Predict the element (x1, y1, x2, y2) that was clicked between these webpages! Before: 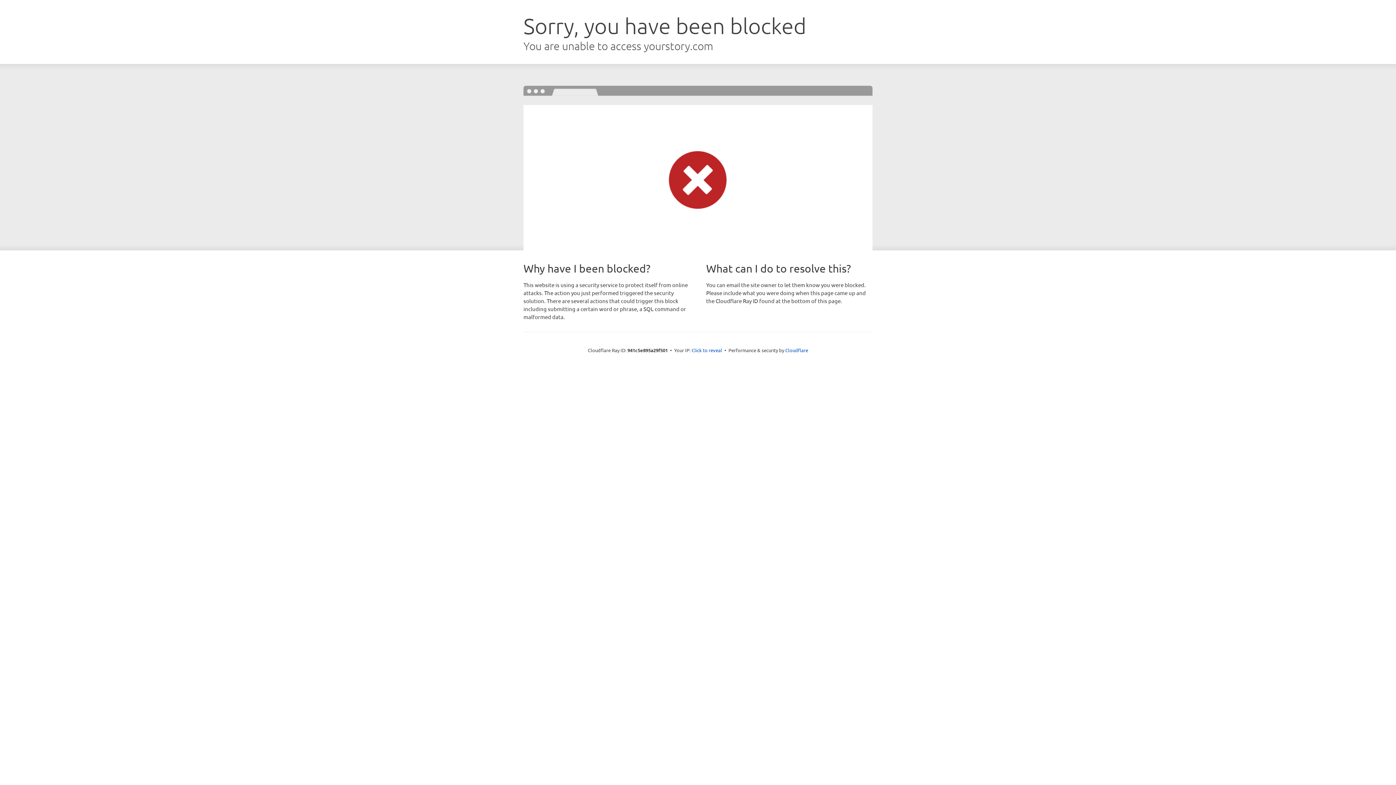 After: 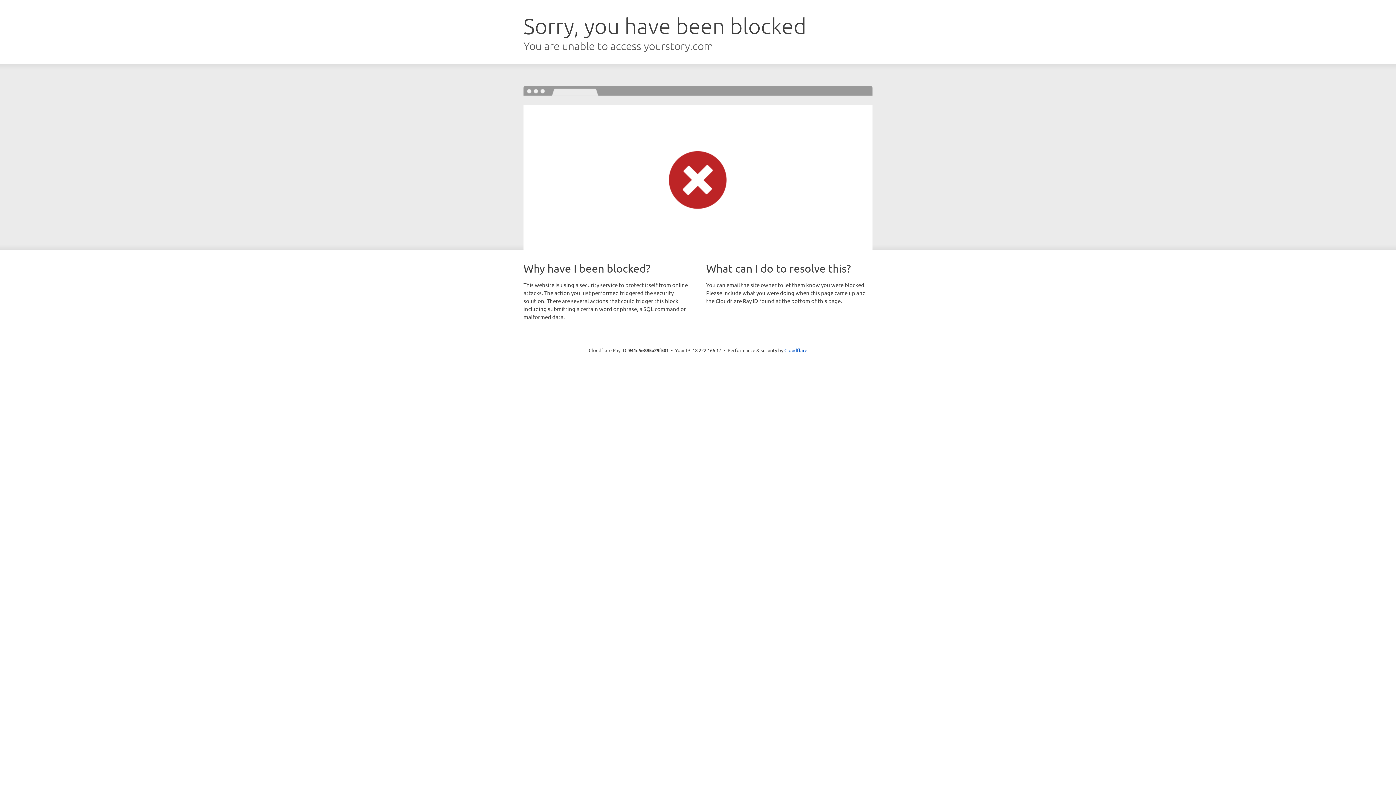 Action: bbox: (691, 346, 722, 353) label: Click to reveal